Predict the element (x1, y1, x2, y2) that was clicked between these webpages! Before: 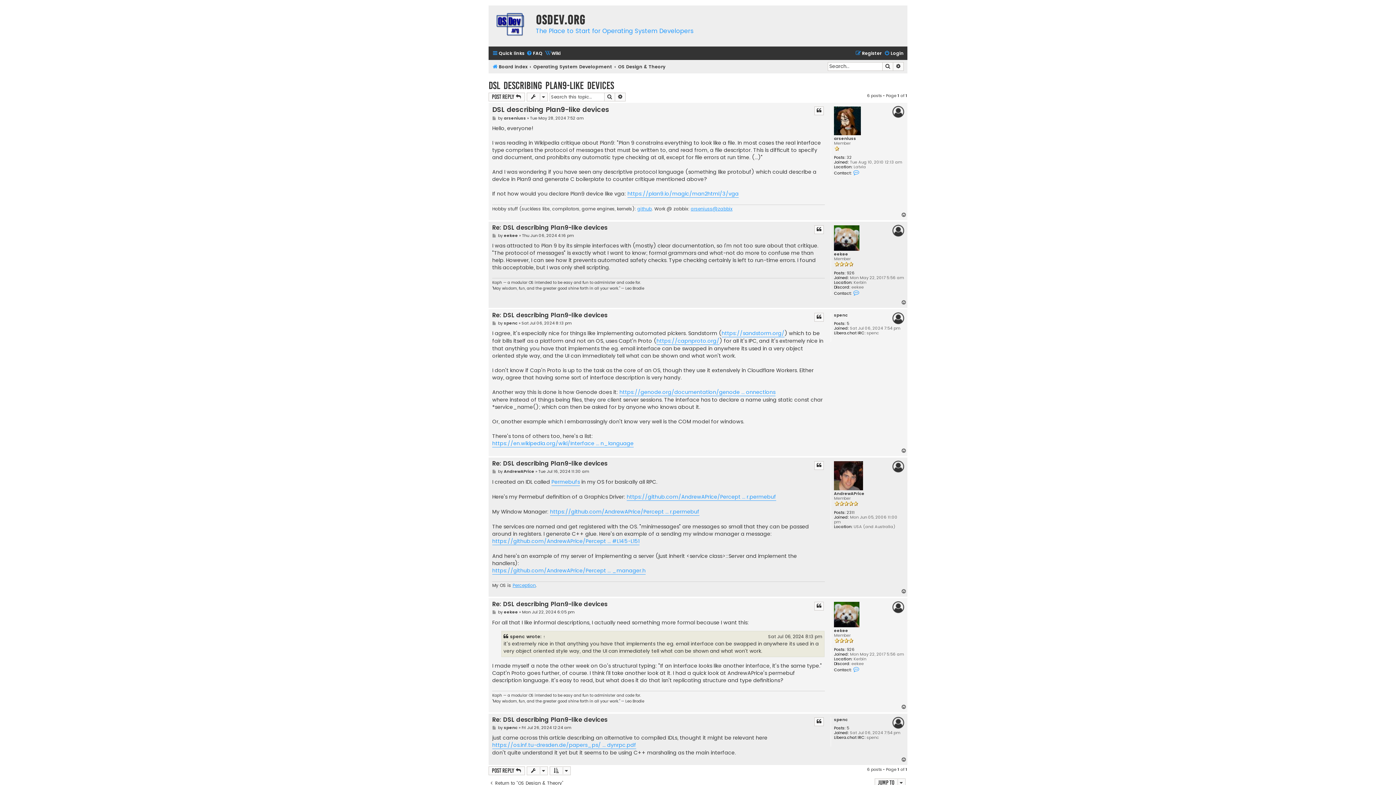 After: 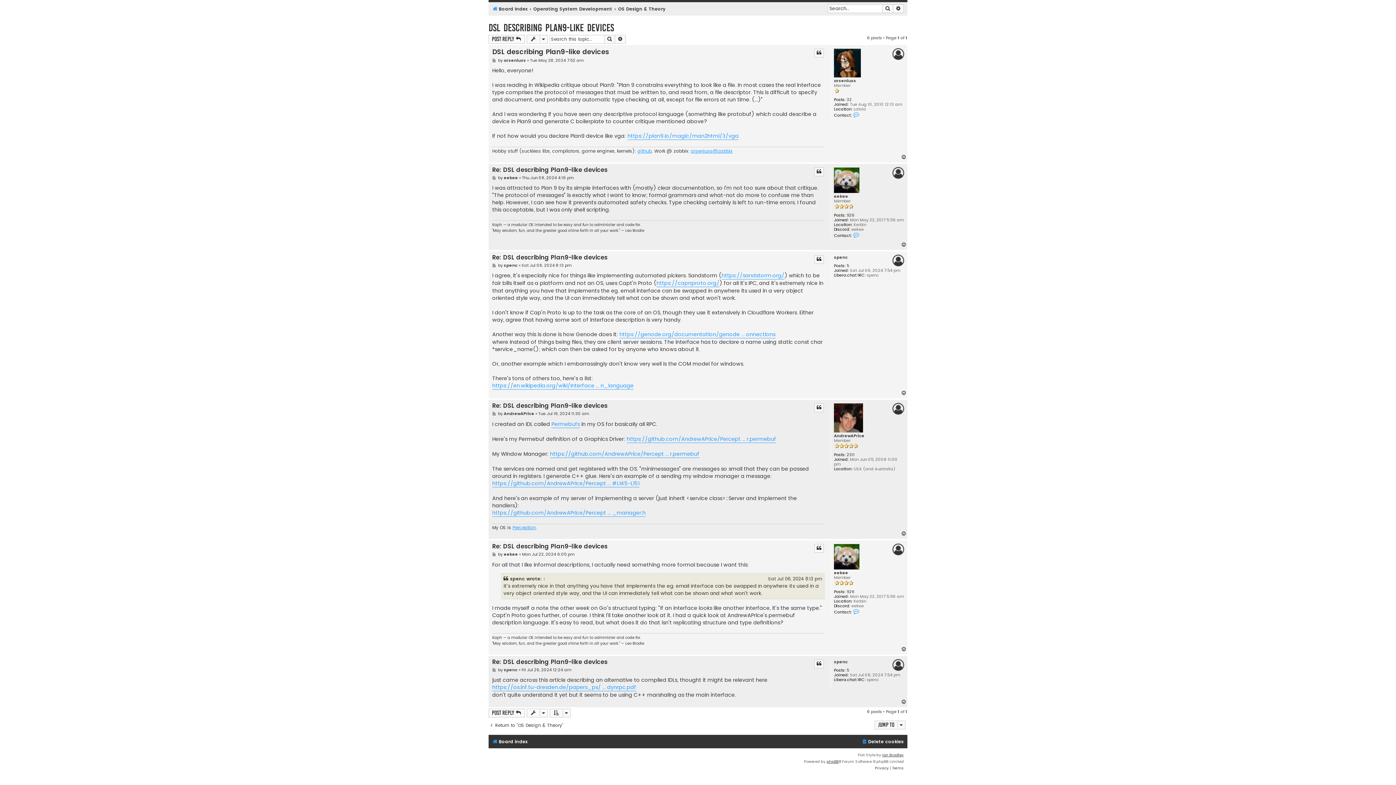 Action: label: Re: DSL describing Plan9-like devices bbox: (492, 601, 607, 608)